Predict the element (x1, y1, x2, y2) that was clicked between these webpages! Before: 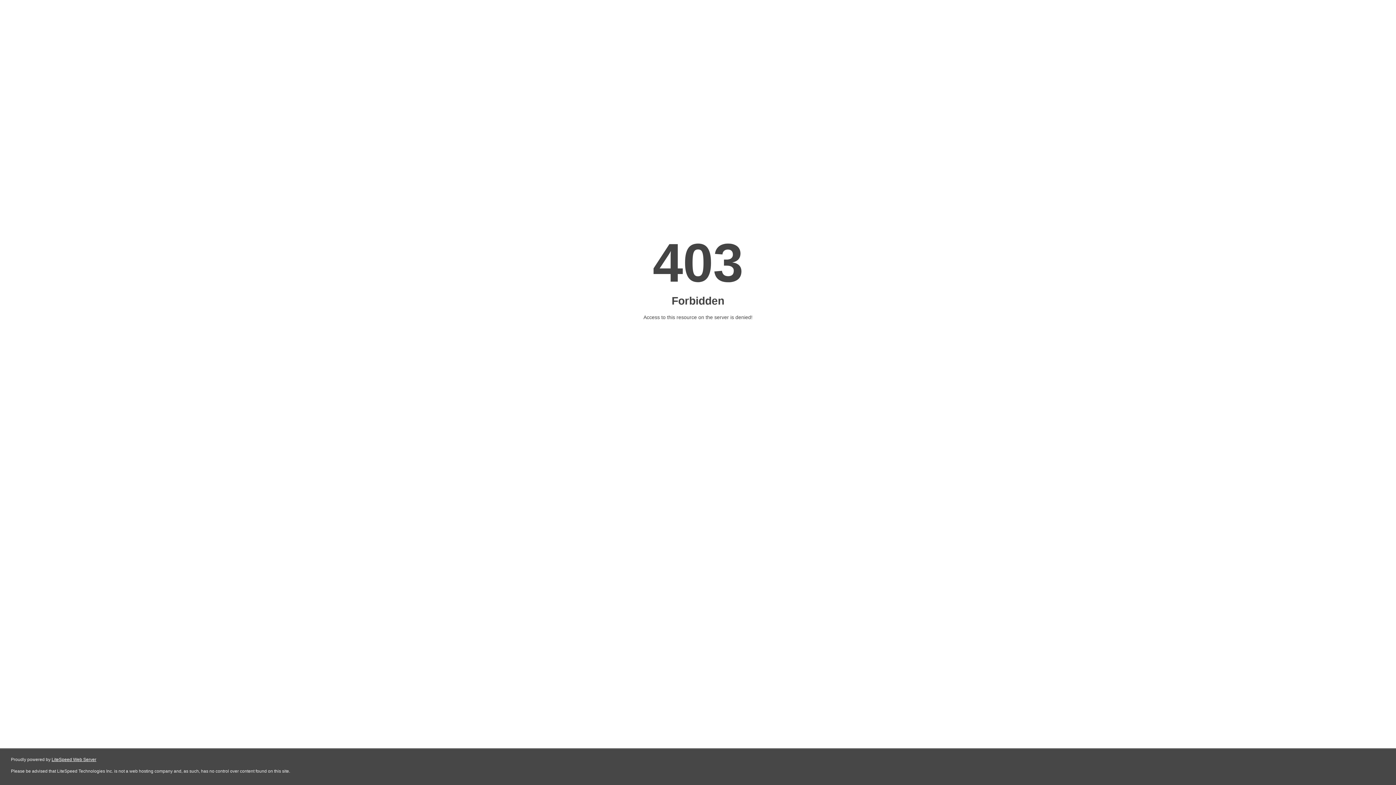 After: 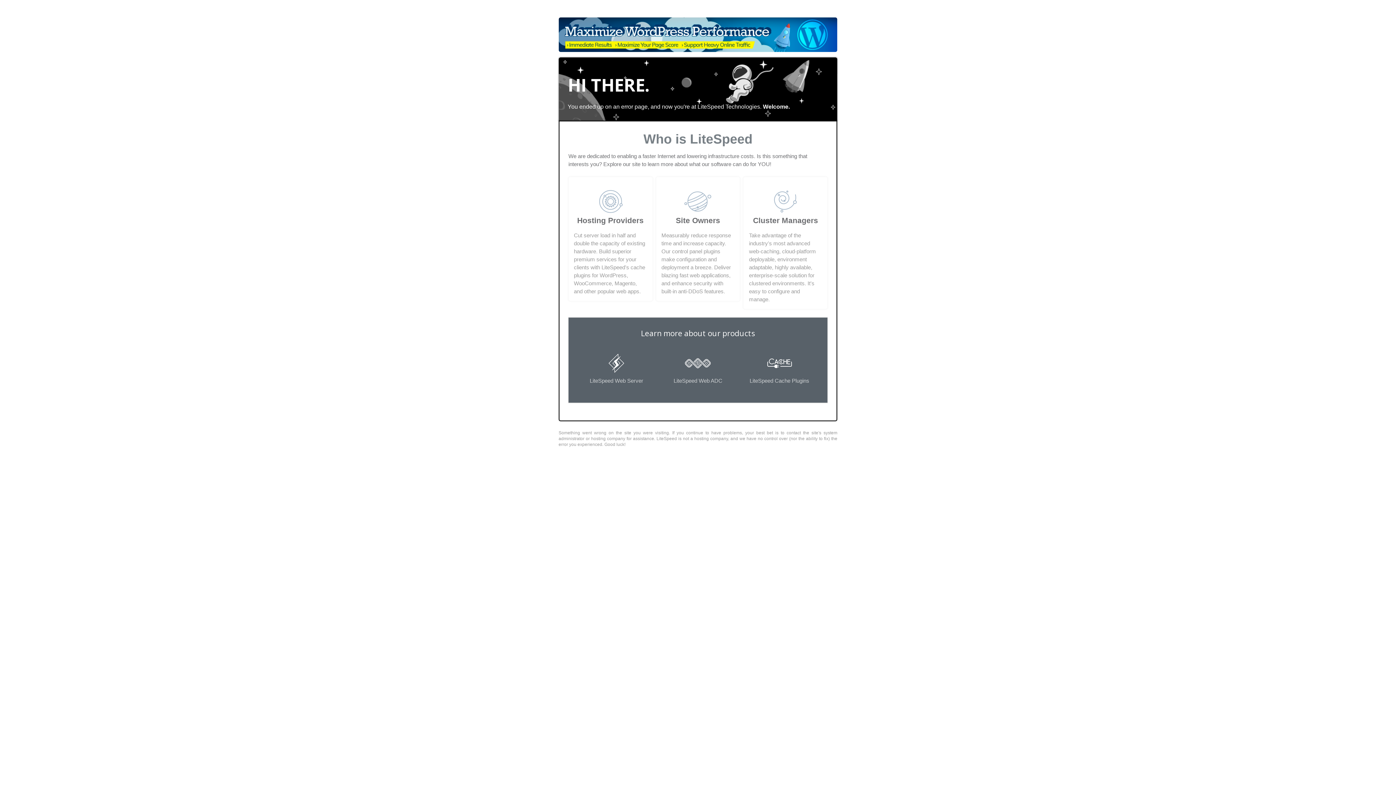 Action: label: LiteSpeed Web Server bbox: (51, 757, 96, 762)